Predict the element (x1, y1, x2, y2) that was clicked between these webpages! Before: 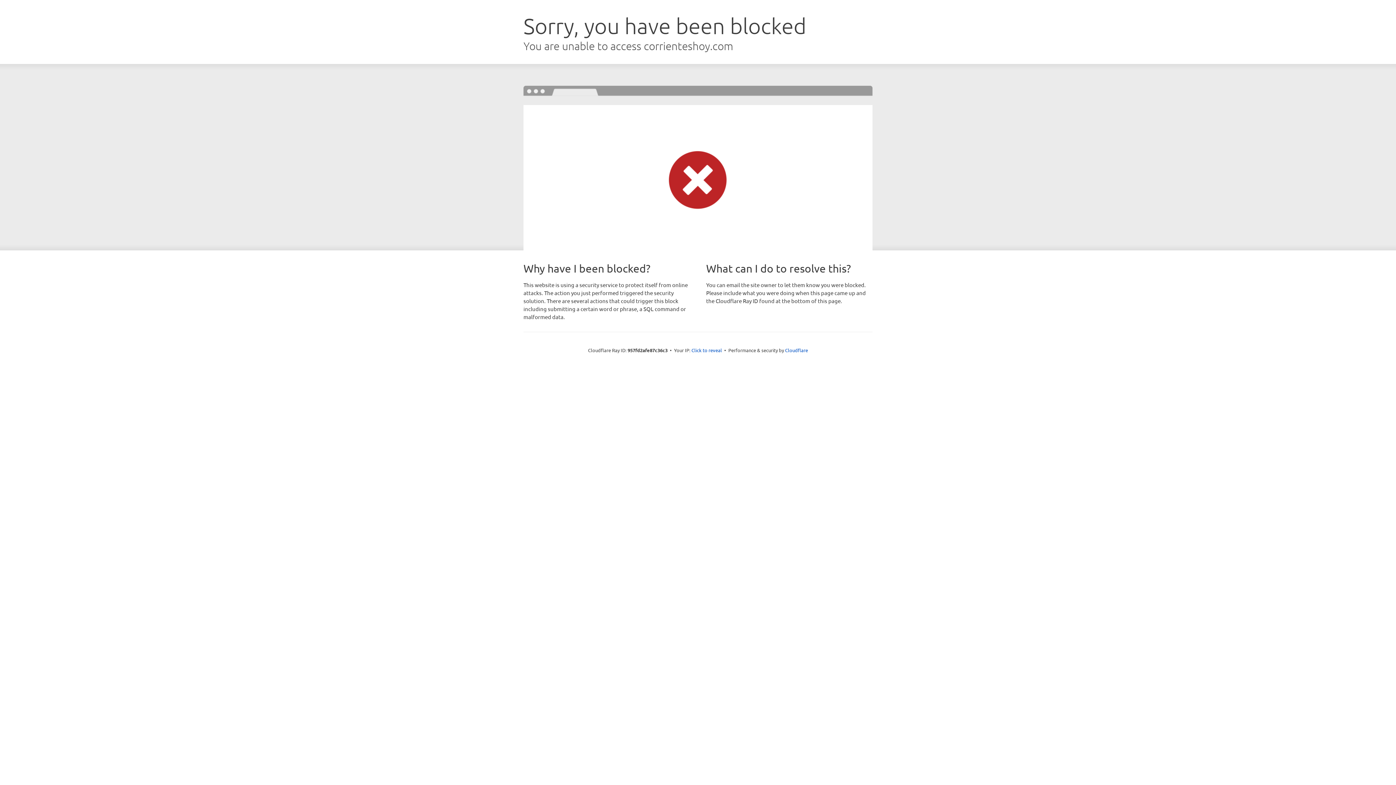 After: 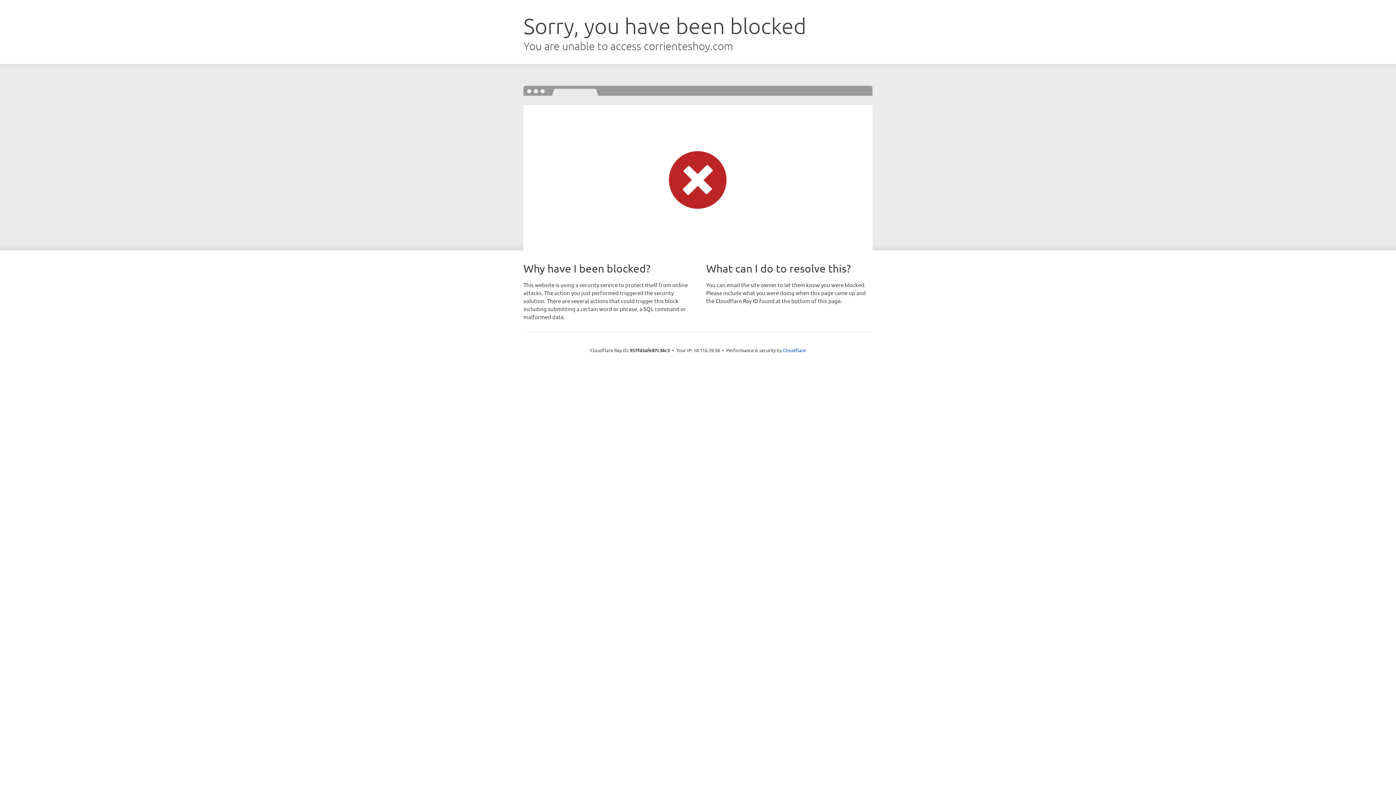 Action: bbox: (691, 346, 722, 353) label: Click to reveal